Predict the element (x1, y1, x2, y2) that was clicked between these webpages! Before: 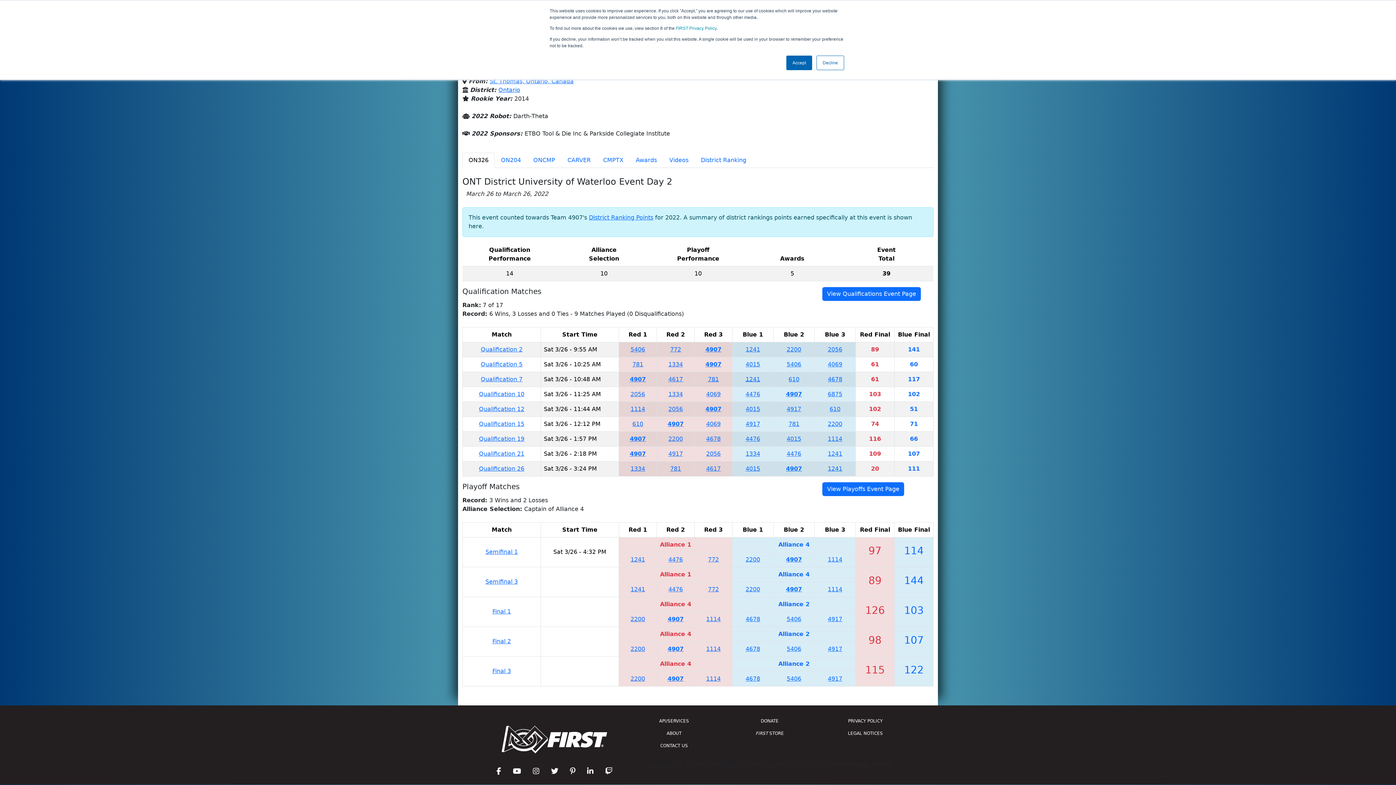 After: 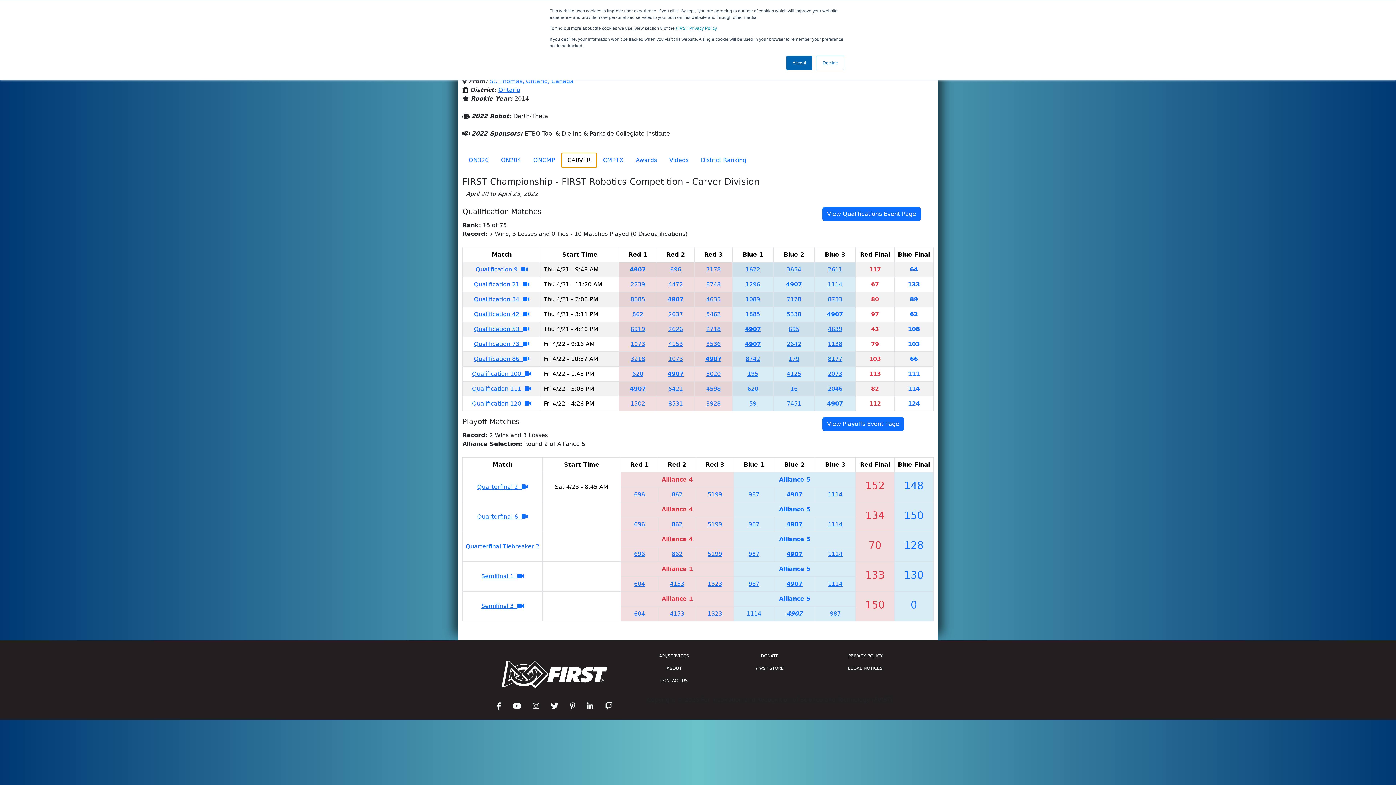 Action: bbox: (561, 152, 597, 167) label: CARVER